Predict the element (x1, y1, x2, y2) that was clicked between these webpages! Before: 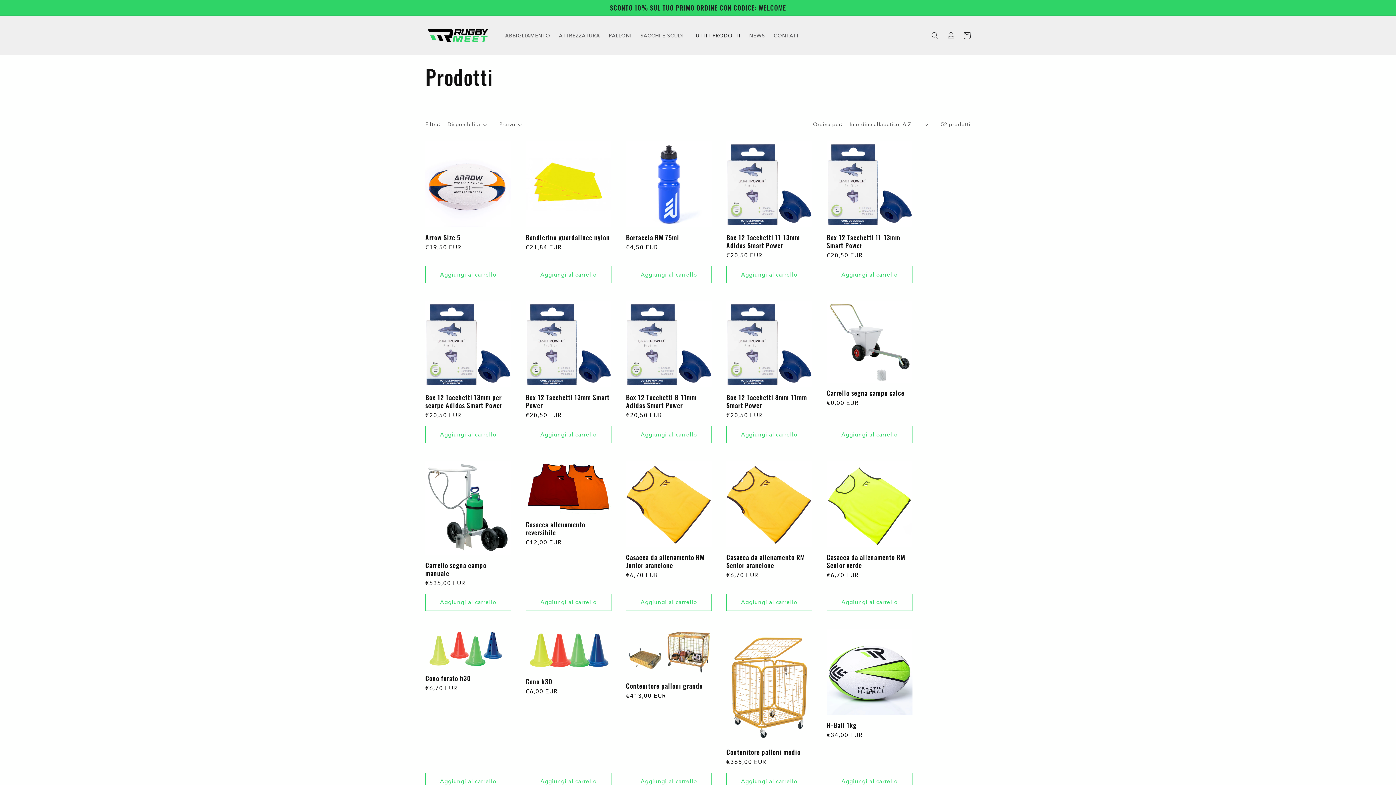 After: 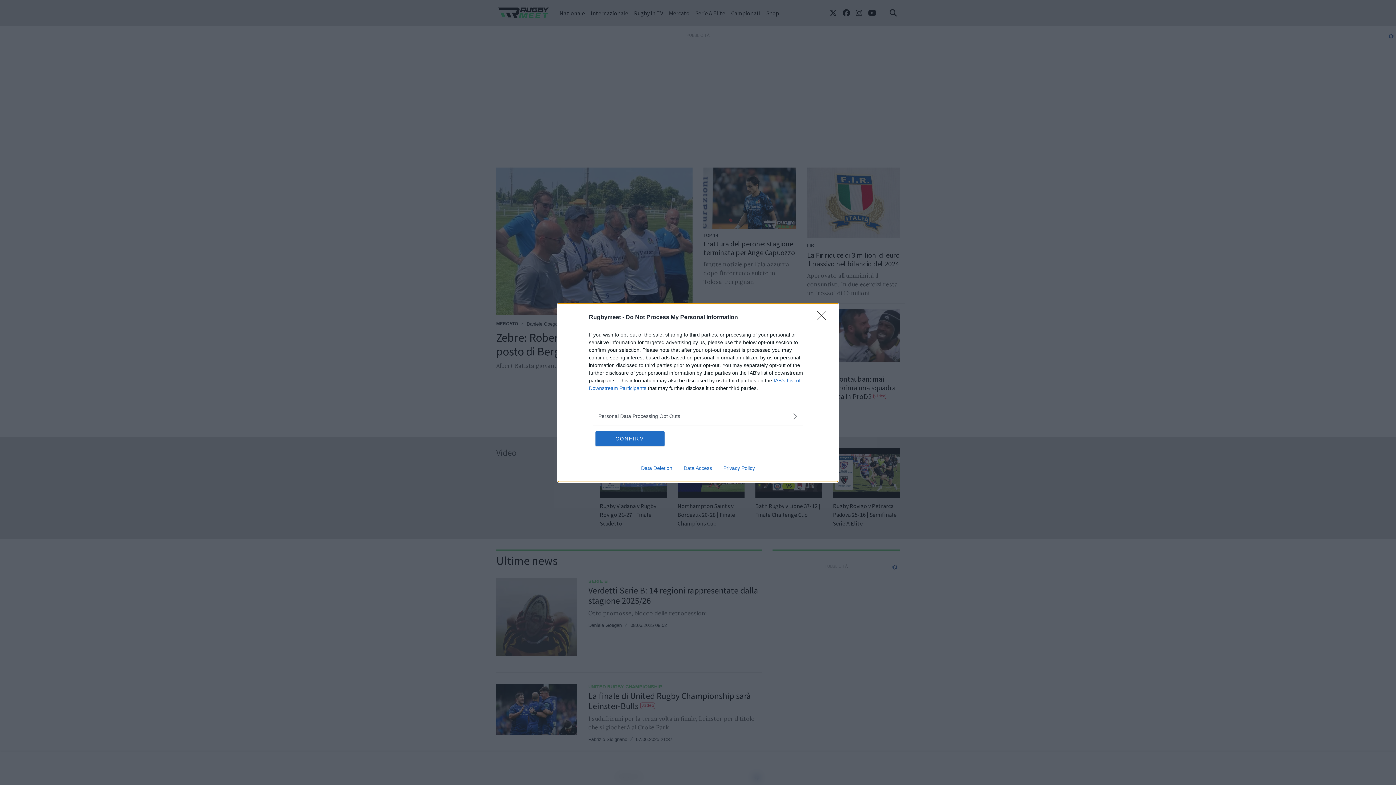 Action: label: NEWS bbox: (744, 27, 769, 43)